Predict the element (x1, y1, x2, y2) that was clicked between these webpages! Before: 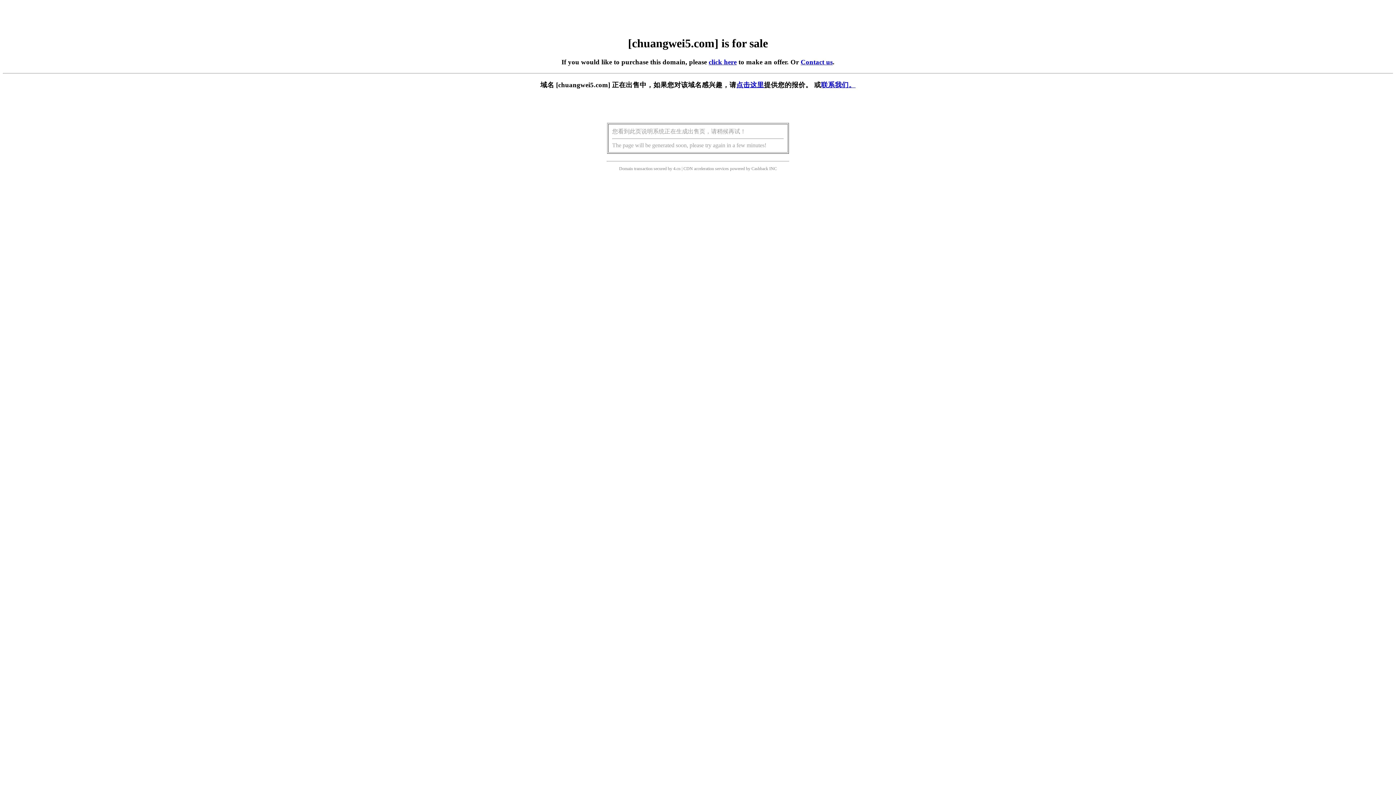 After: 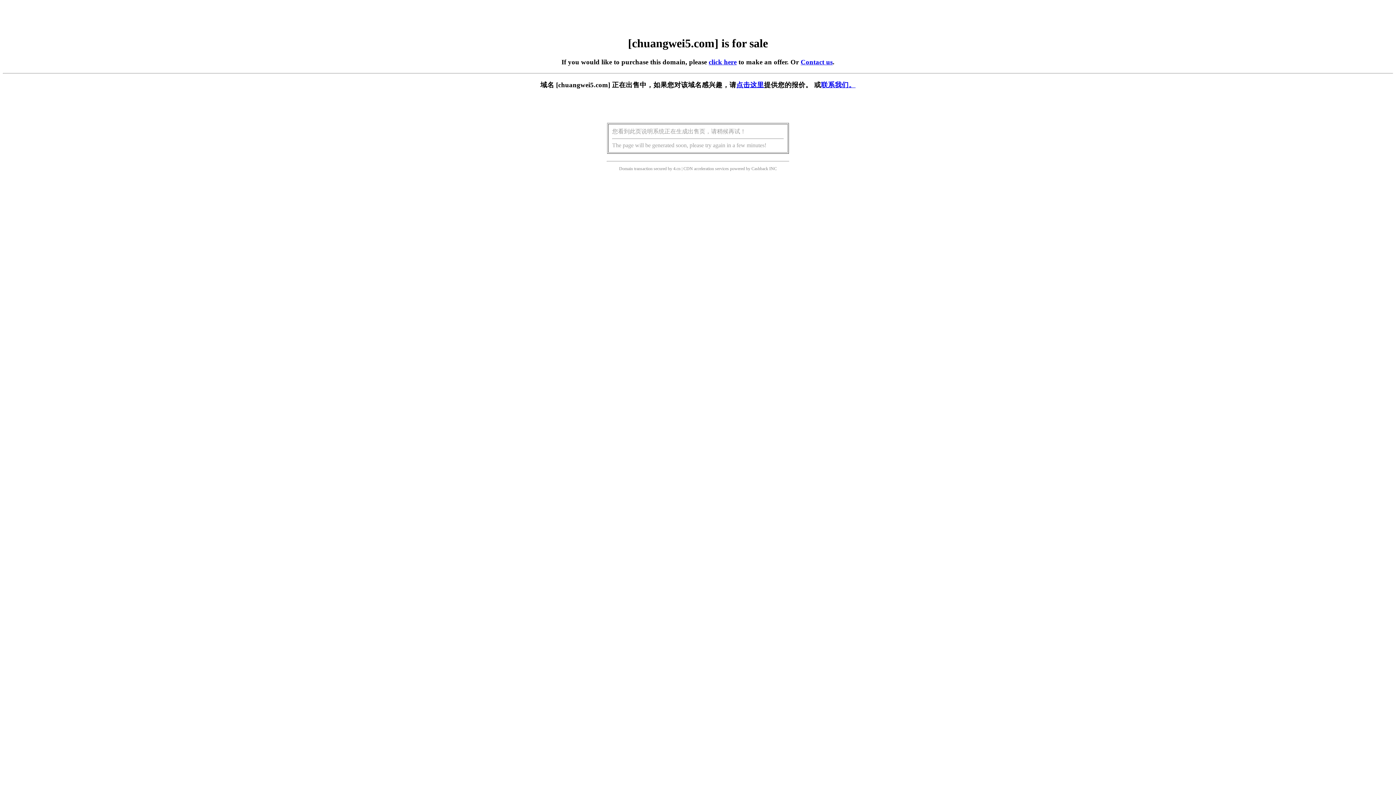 Action: bbox: (736, 81, 764, 88) label: 点击这里